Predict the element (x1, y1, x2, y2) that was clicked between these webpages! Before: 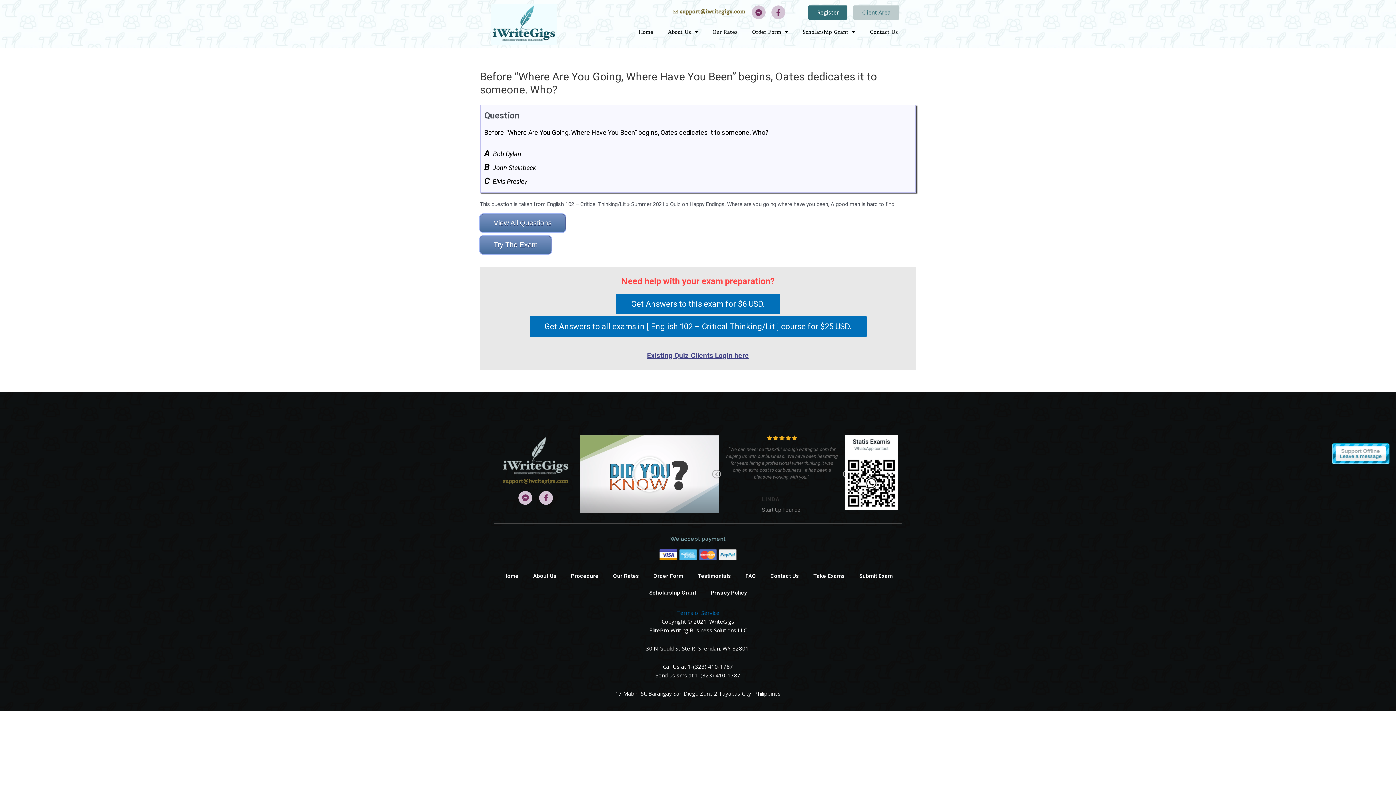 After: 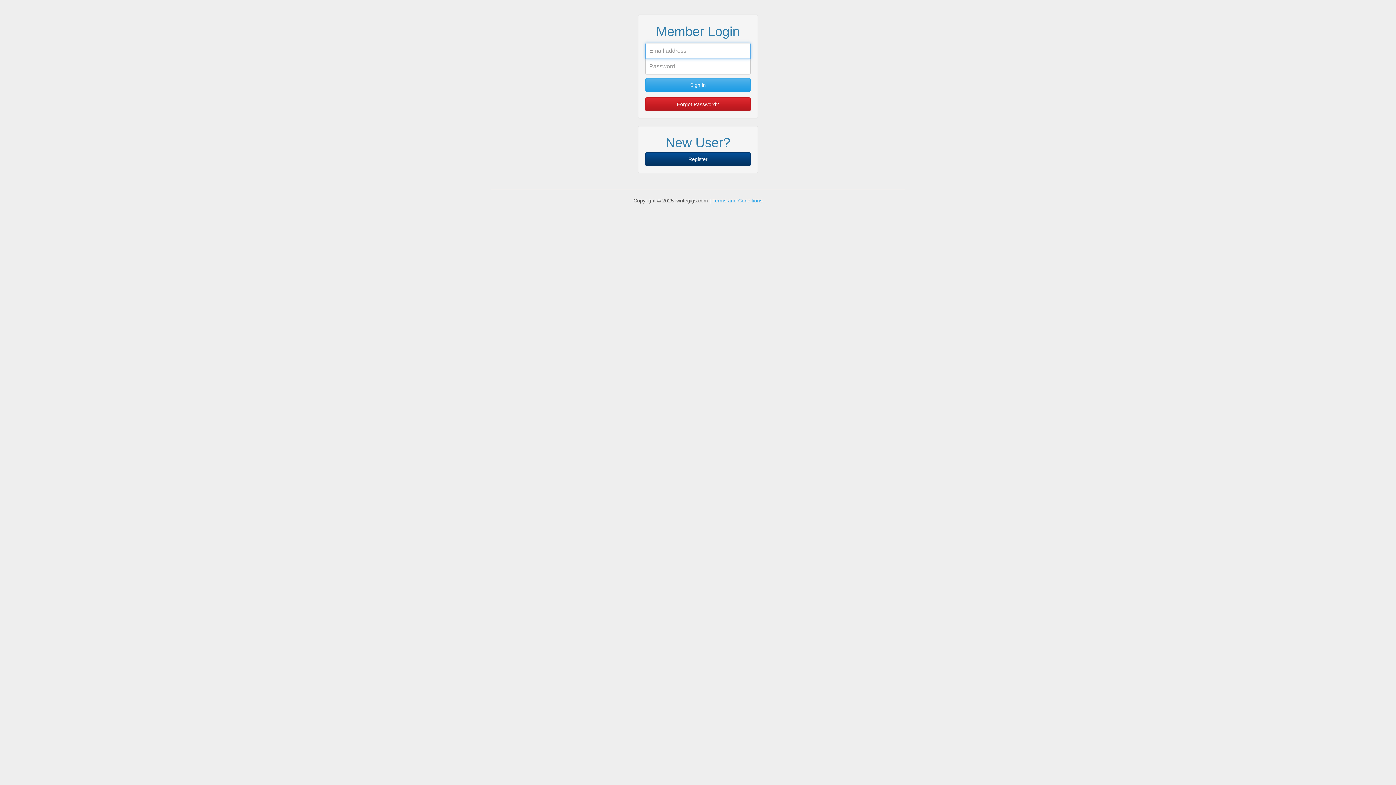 Action: bbox: (647, 351, 749, 359) label: 
Existing Quiz Clients Login here
